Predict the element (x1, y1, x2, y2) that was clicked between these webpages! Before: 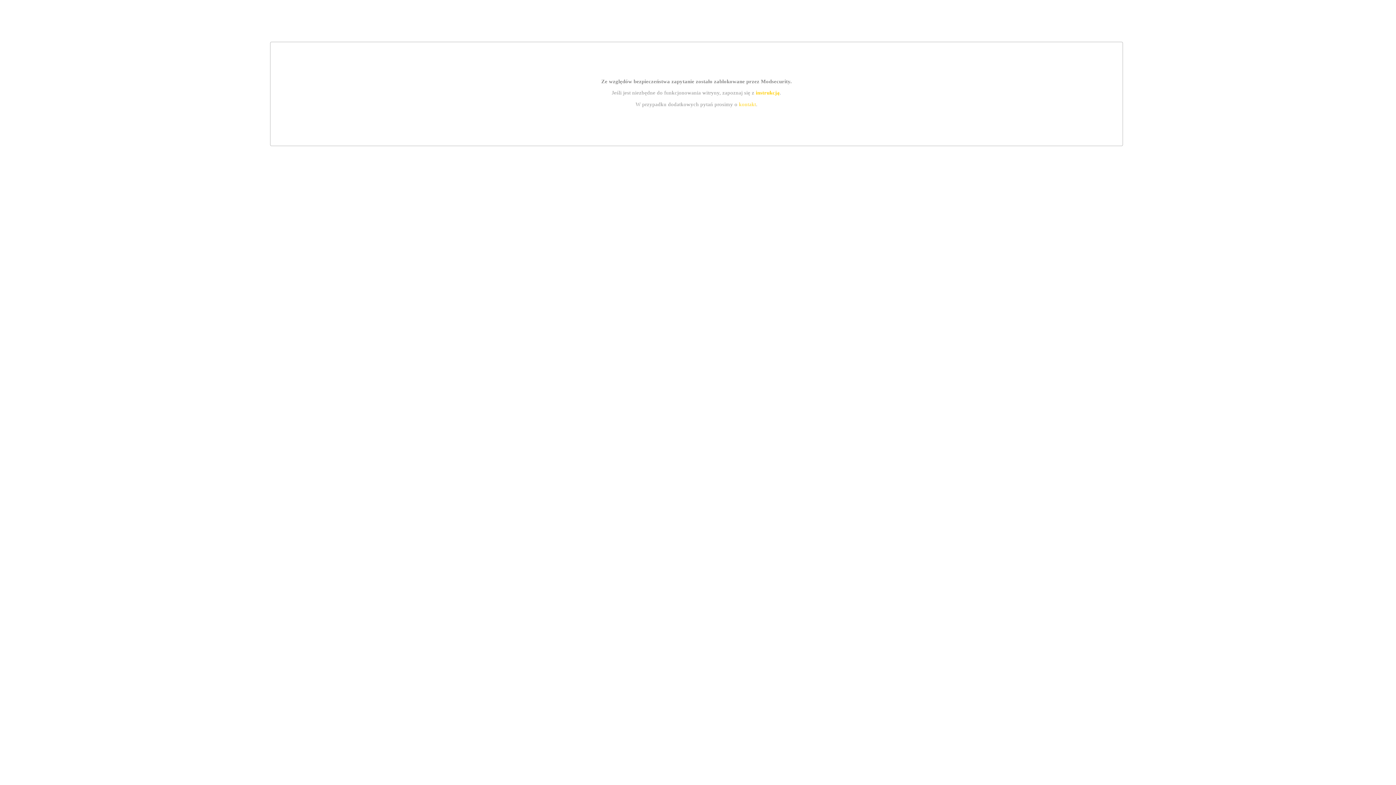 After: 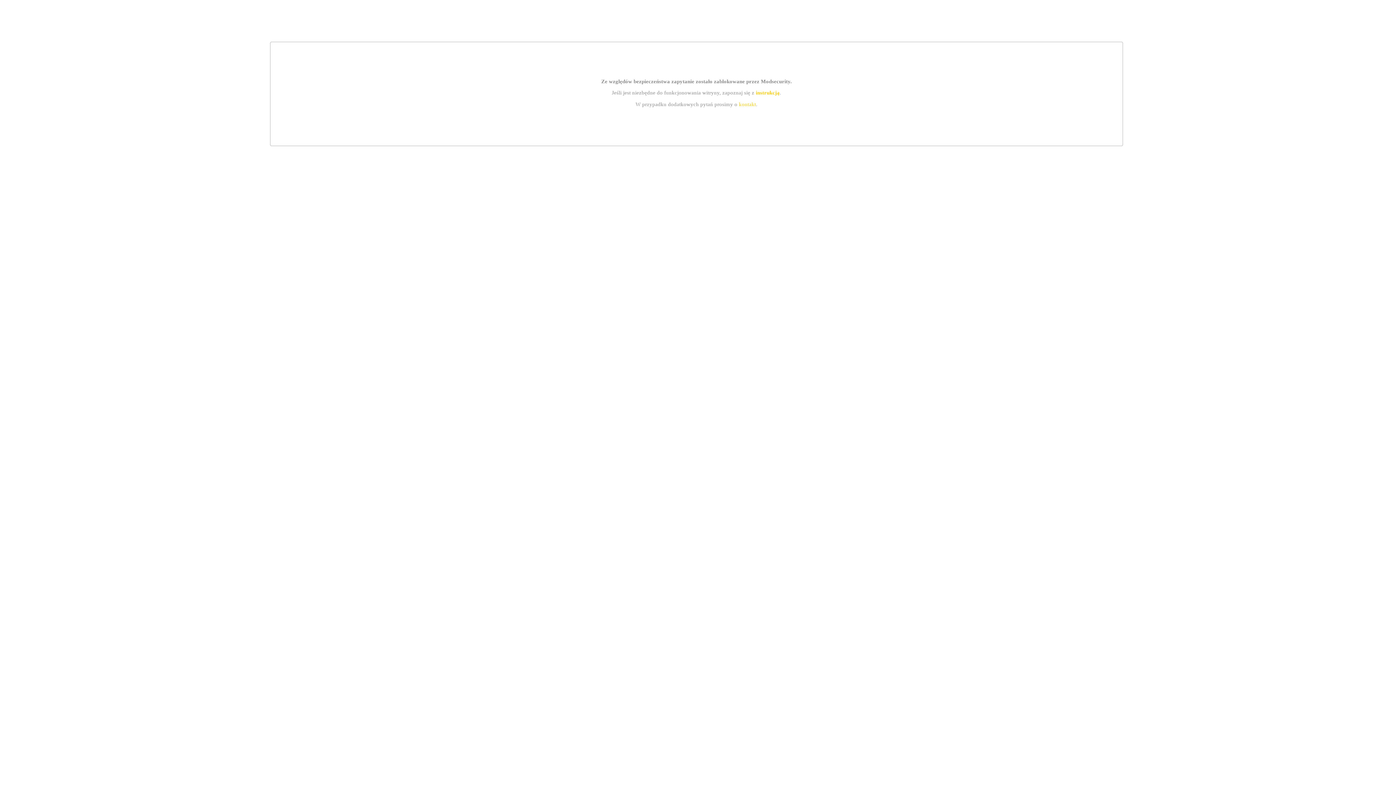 Action: label: kontakt bbox: (739, 101, 756, 107)